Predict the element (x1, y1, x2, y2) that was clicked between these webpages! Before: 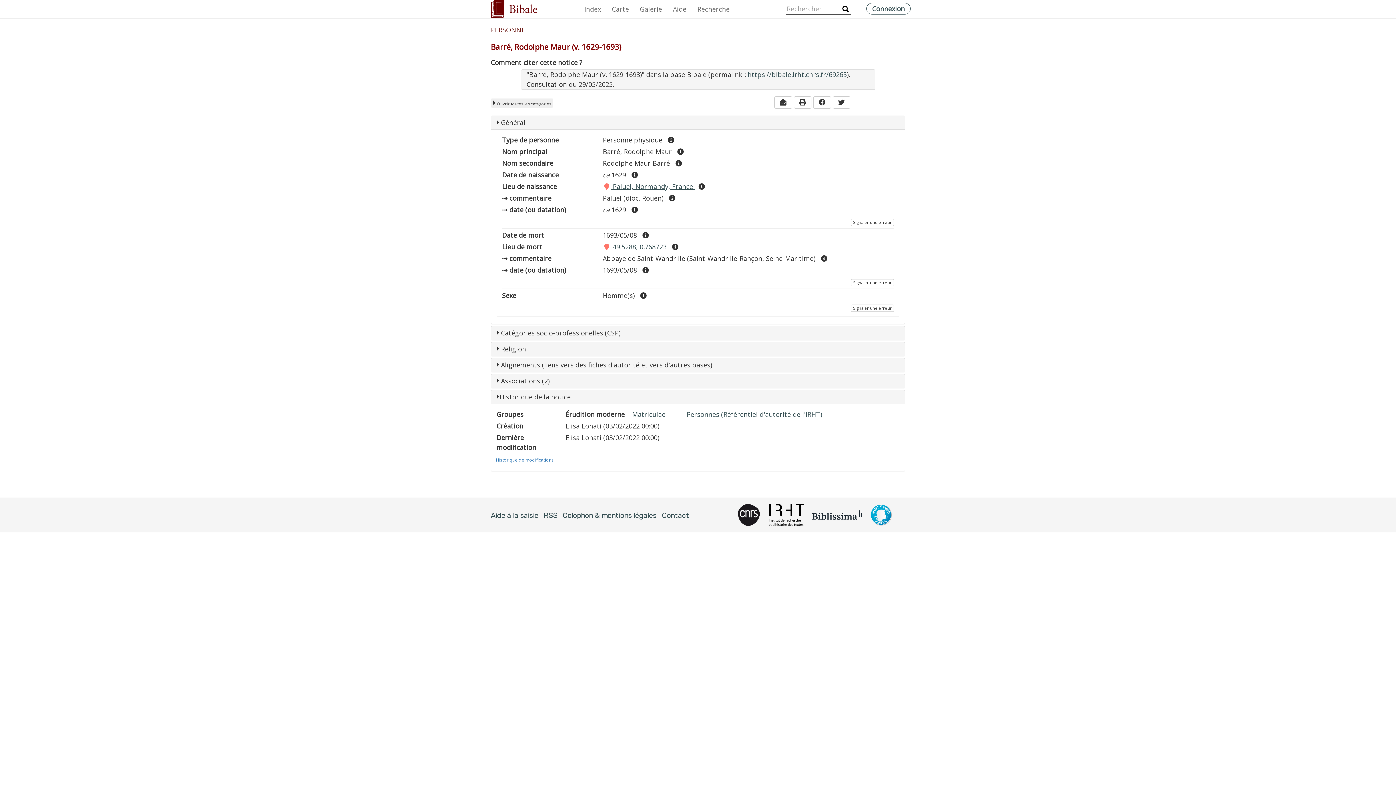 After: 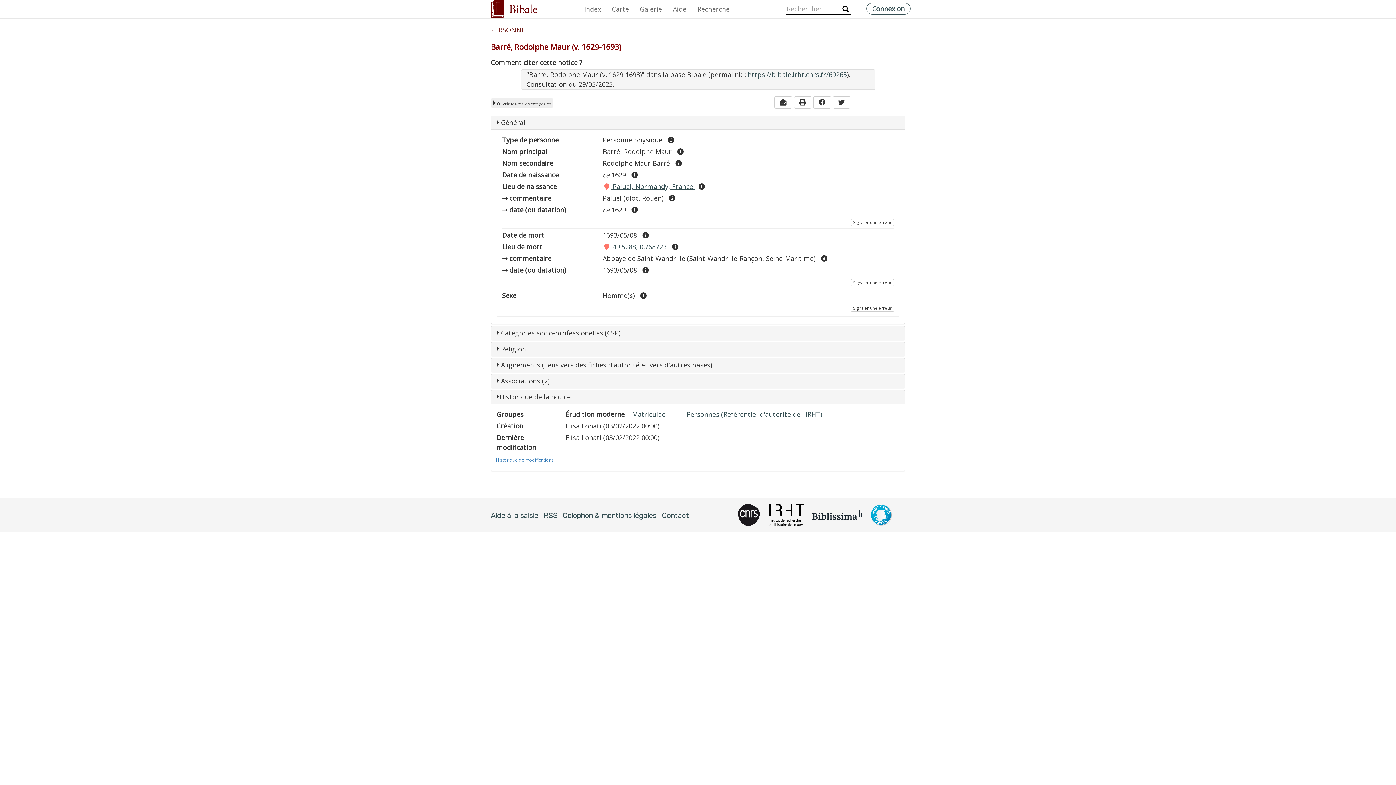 Action: bbox: (769, 510, 804, 518)